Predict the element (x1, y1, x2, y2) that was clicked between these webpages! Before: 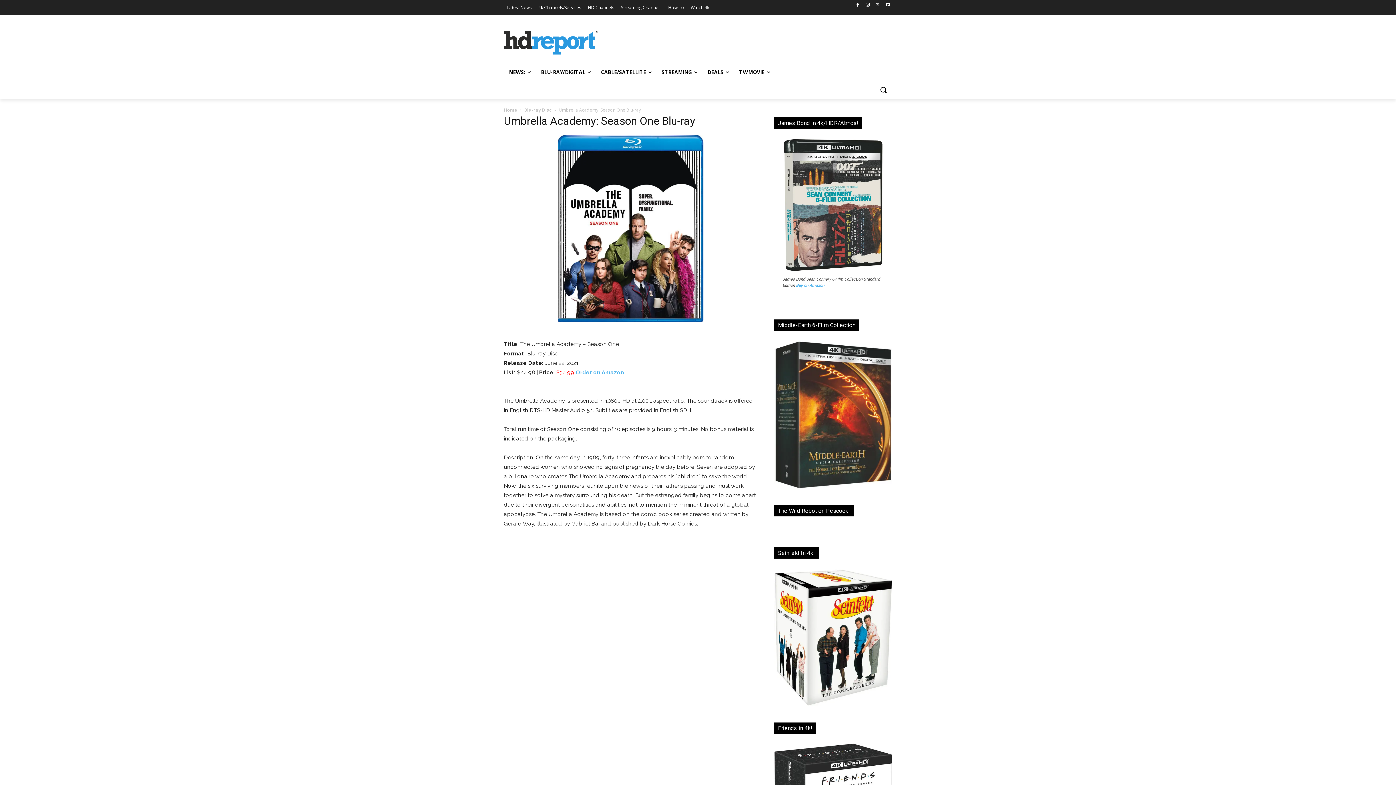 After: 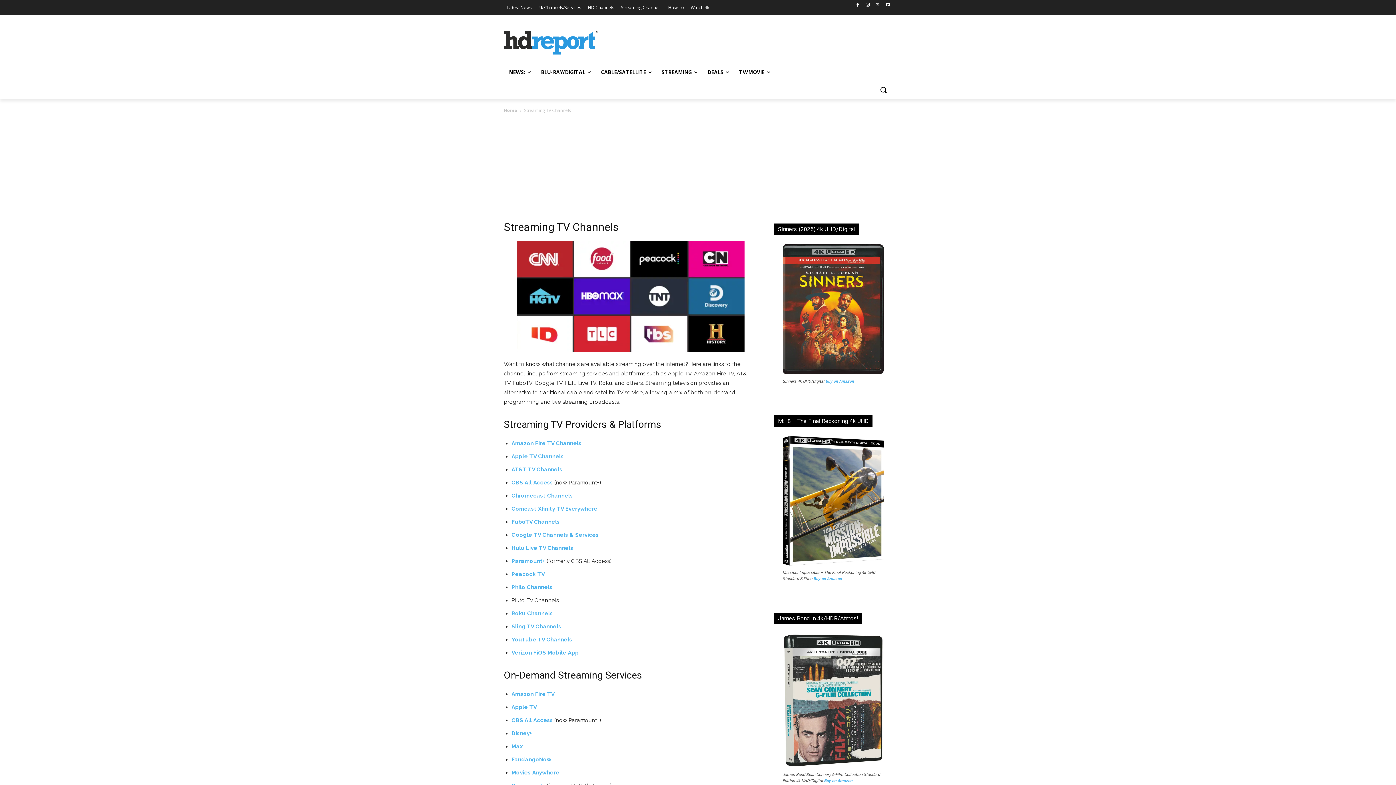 Action: bbox: (617, 0, 665, 14) label: Streaming Channels